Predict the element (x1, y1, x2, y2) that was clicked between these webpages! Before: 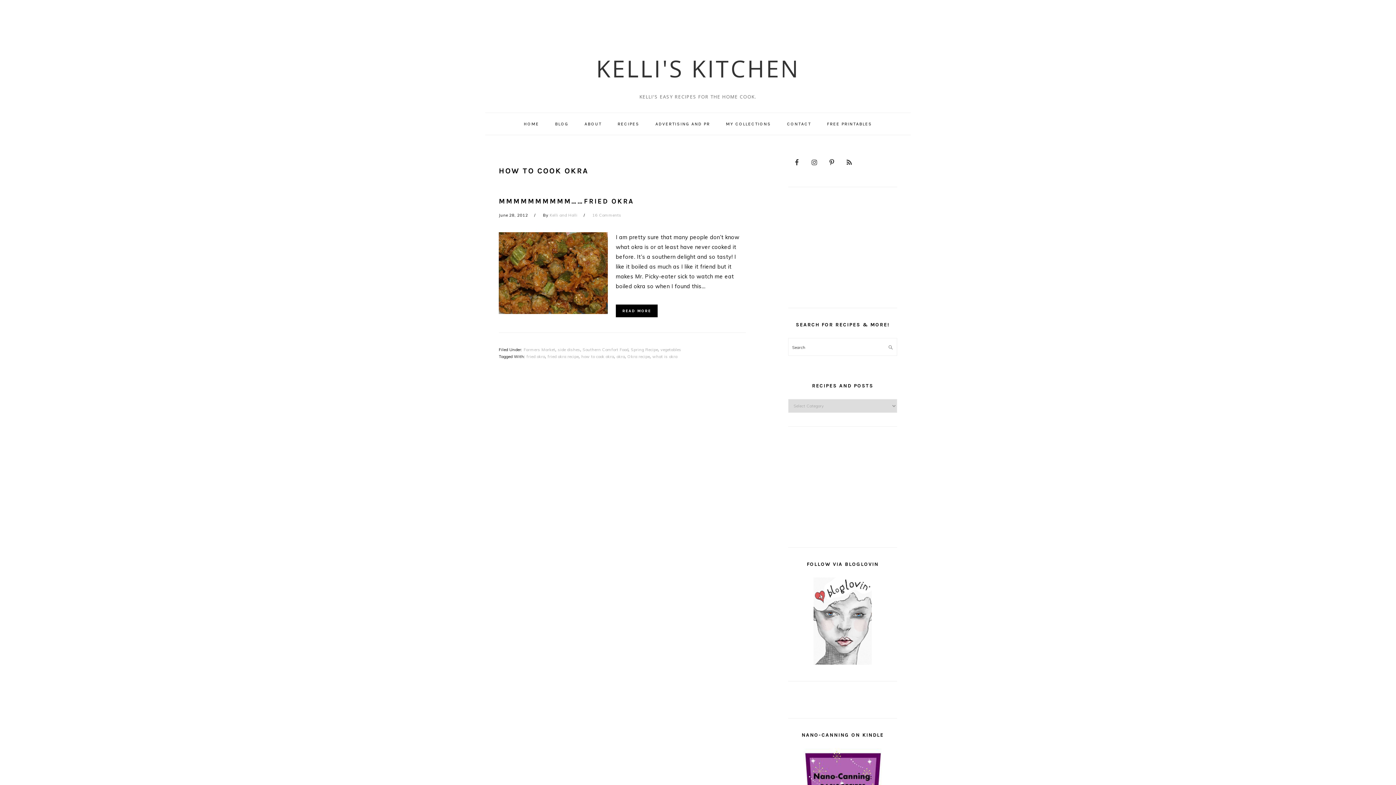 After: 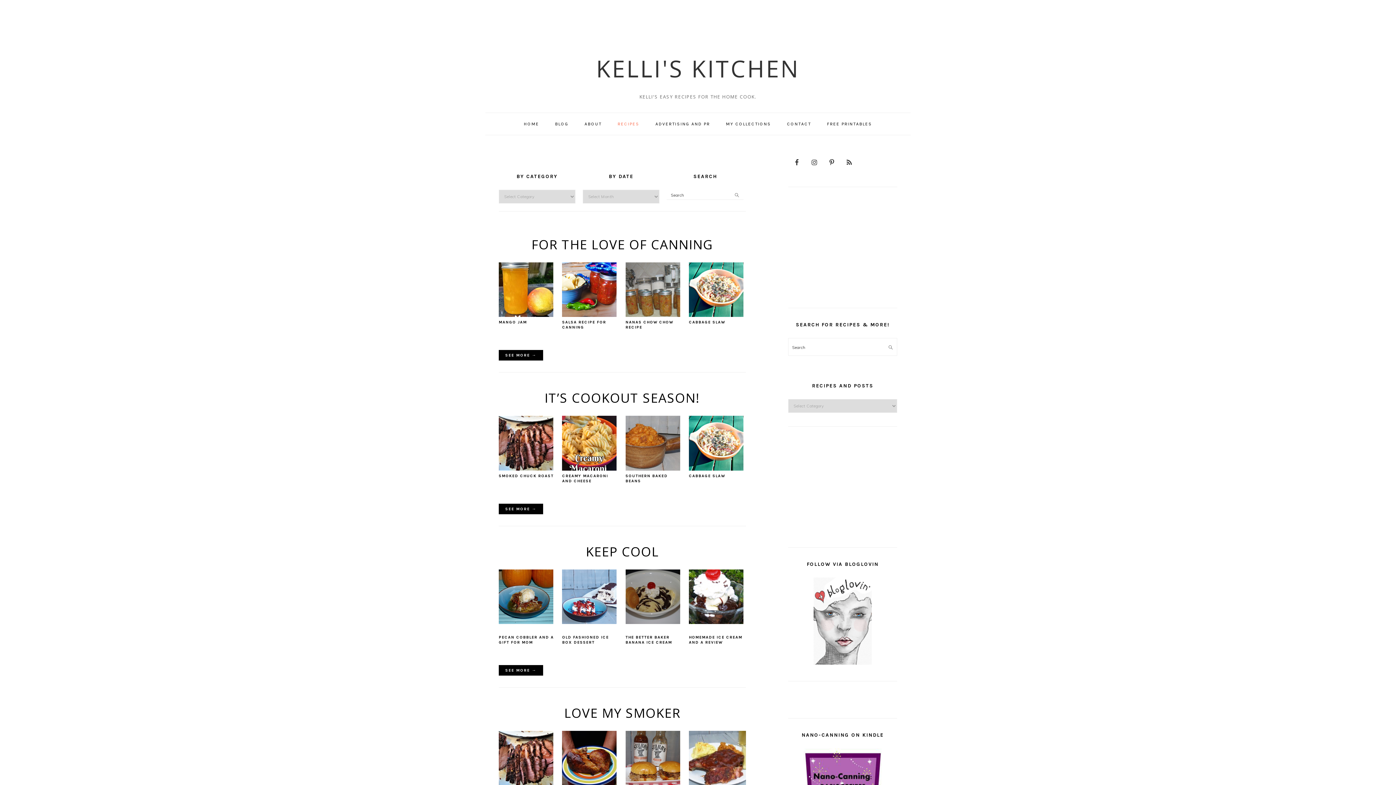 Action: bbox: (610, 115, 647, 132) label: RECIPES